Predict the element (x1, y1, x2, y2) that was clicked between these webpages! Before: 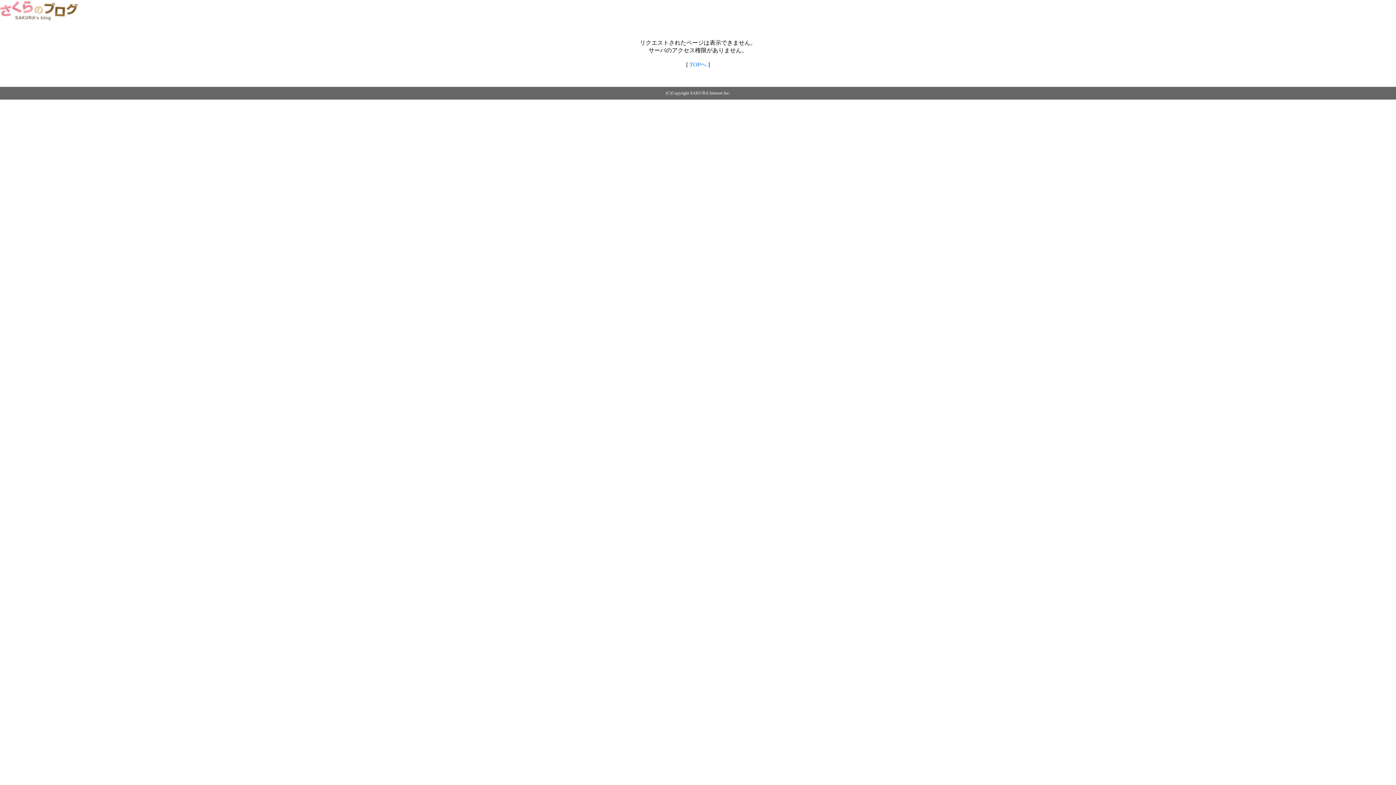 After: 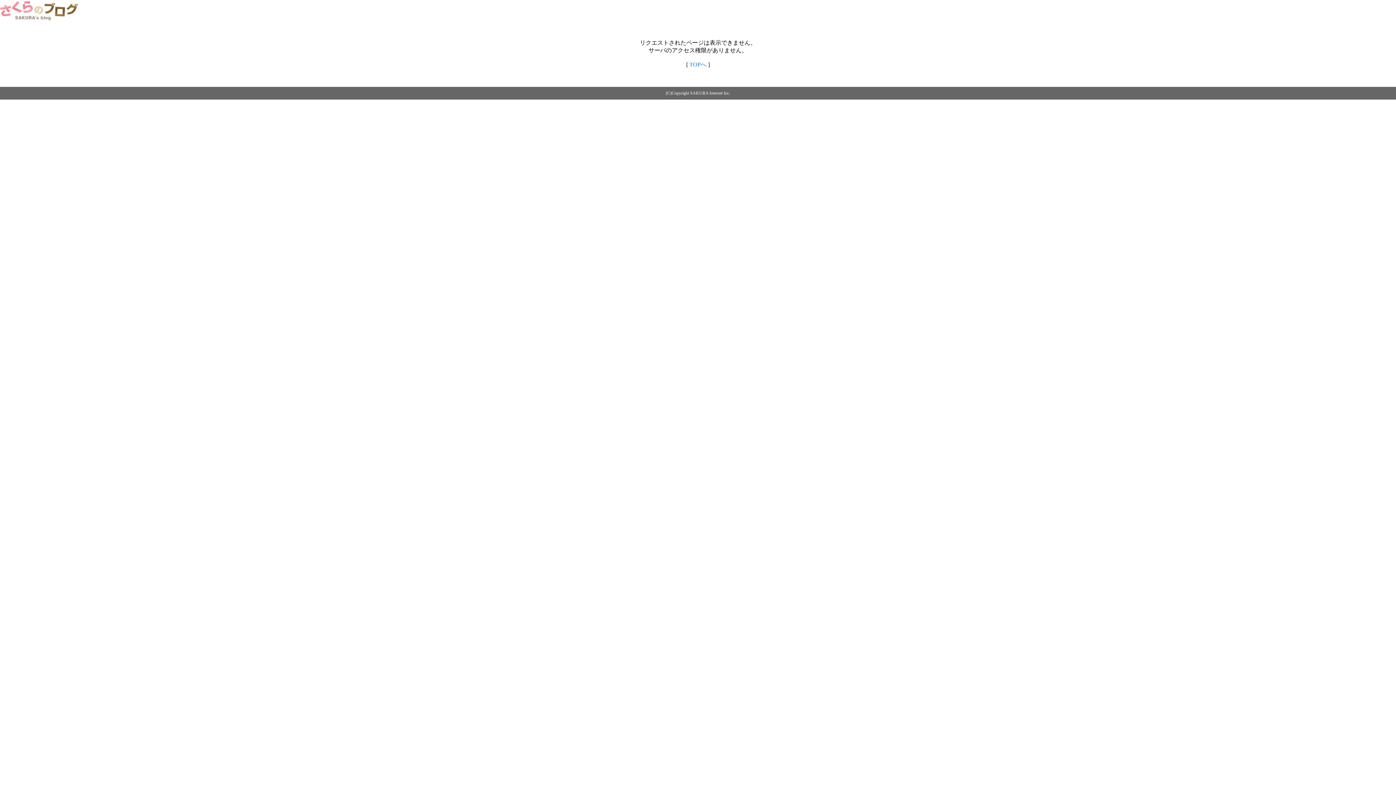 Action: label: TOPへ bbox: (689, 61, 706, 67)